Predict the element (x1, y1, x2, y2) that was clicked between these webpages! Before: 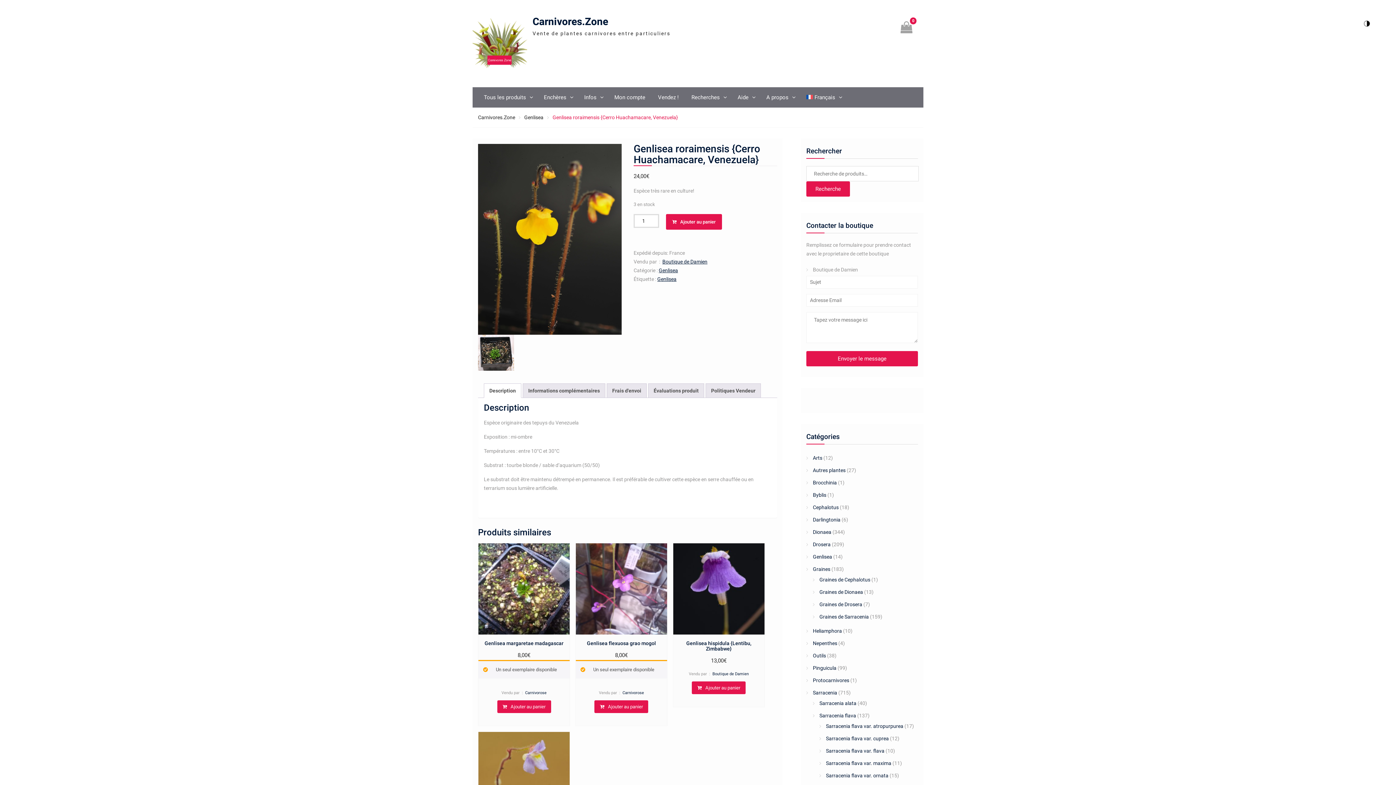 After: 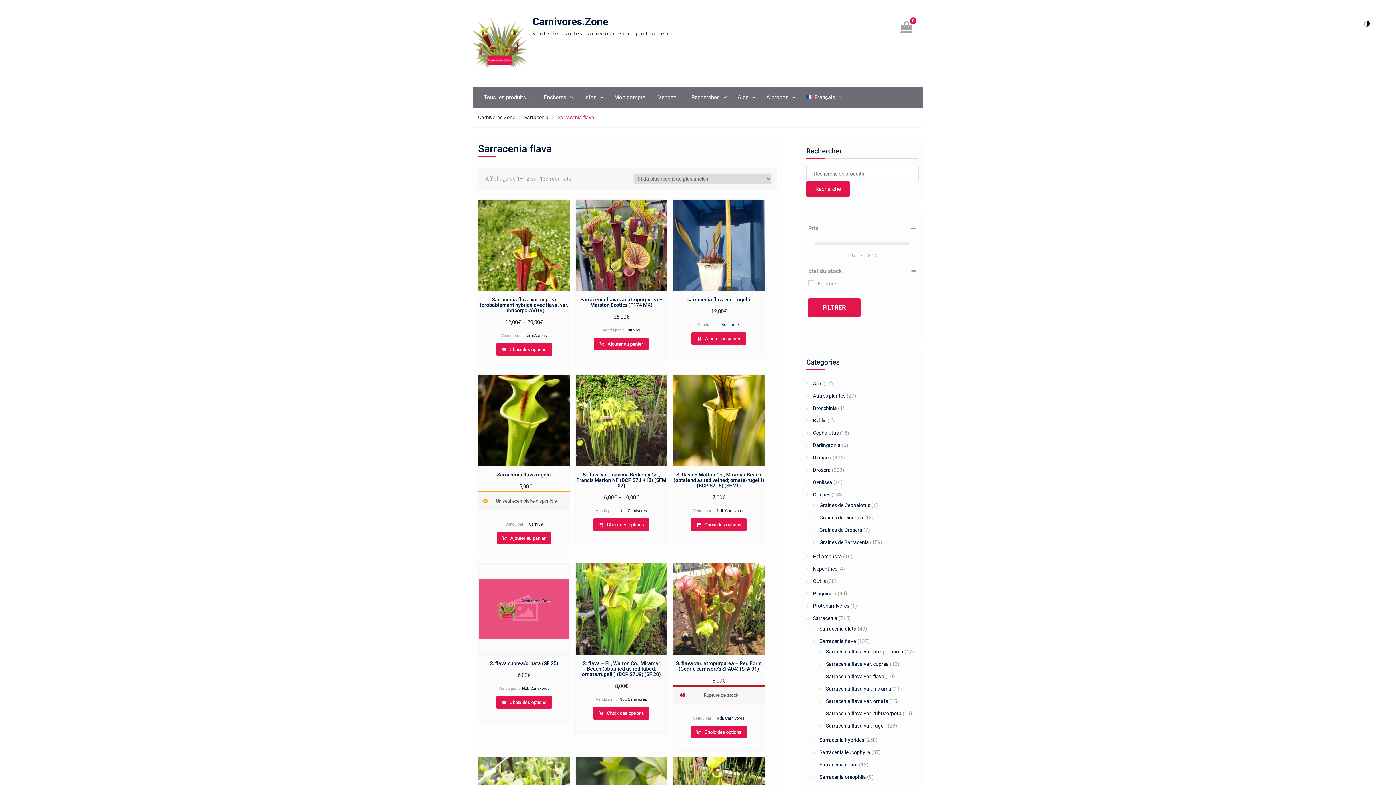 Action: label: Sarracenia flava bbox: (819, 713, 856, 718)